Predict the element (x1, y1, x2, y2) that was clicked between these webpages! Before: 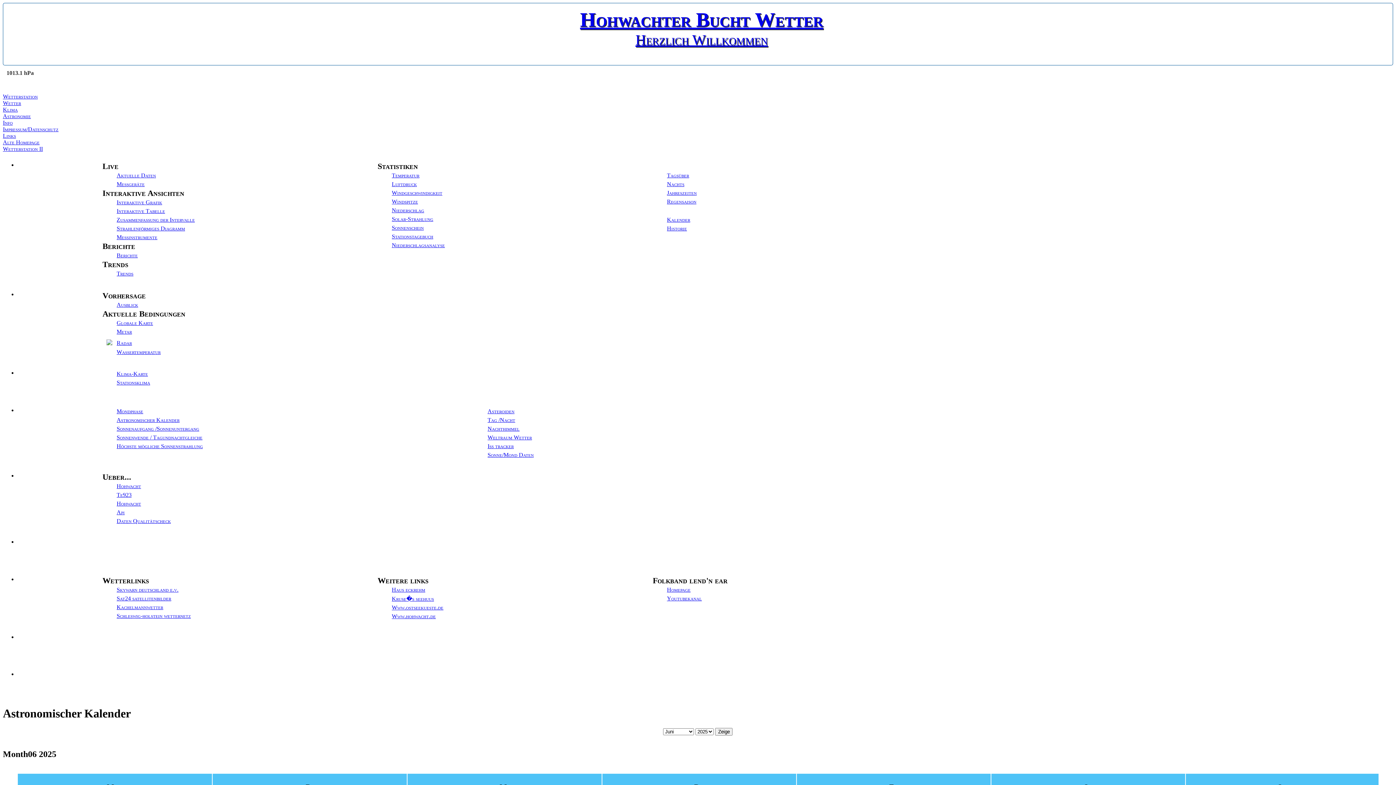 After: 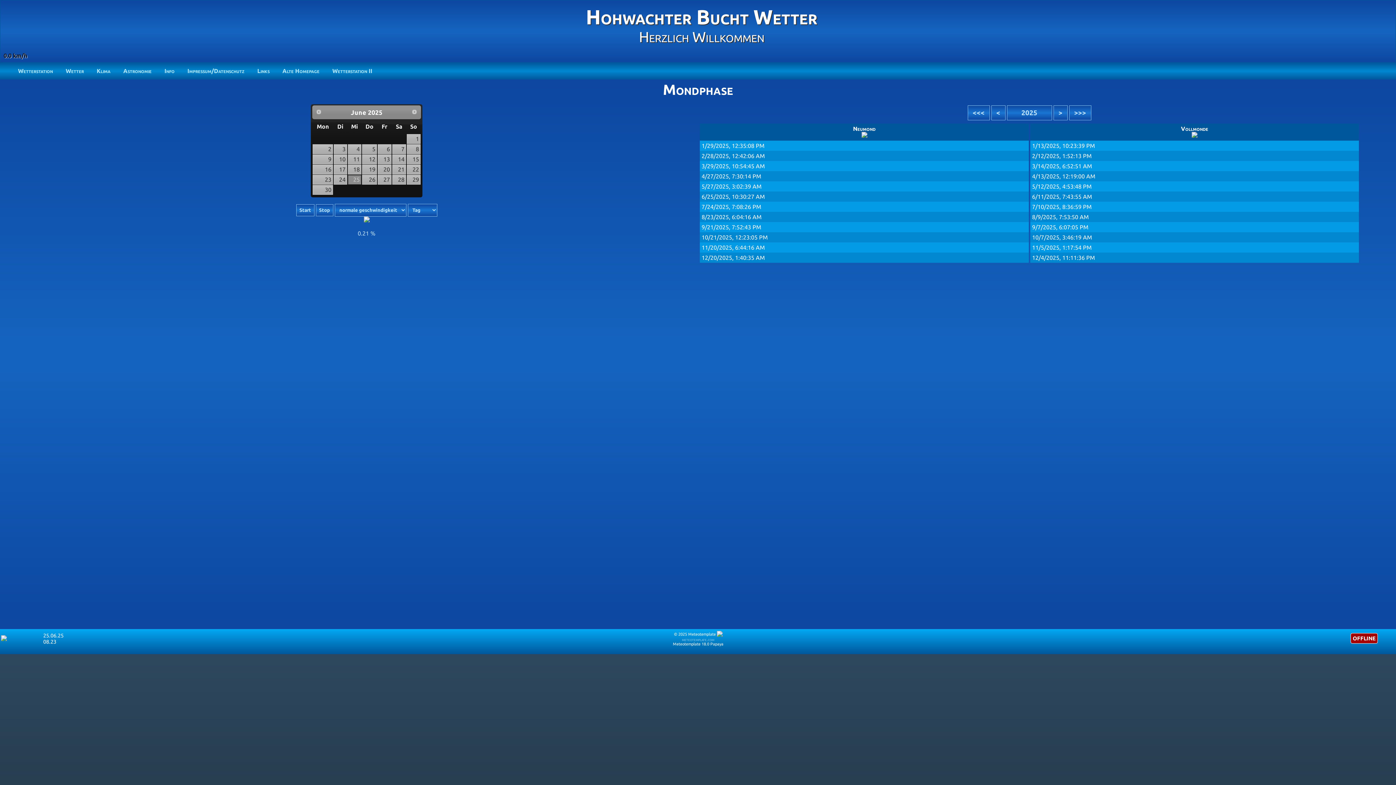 Action: label: Mondphase bbox: (116, 408, 143, 414)